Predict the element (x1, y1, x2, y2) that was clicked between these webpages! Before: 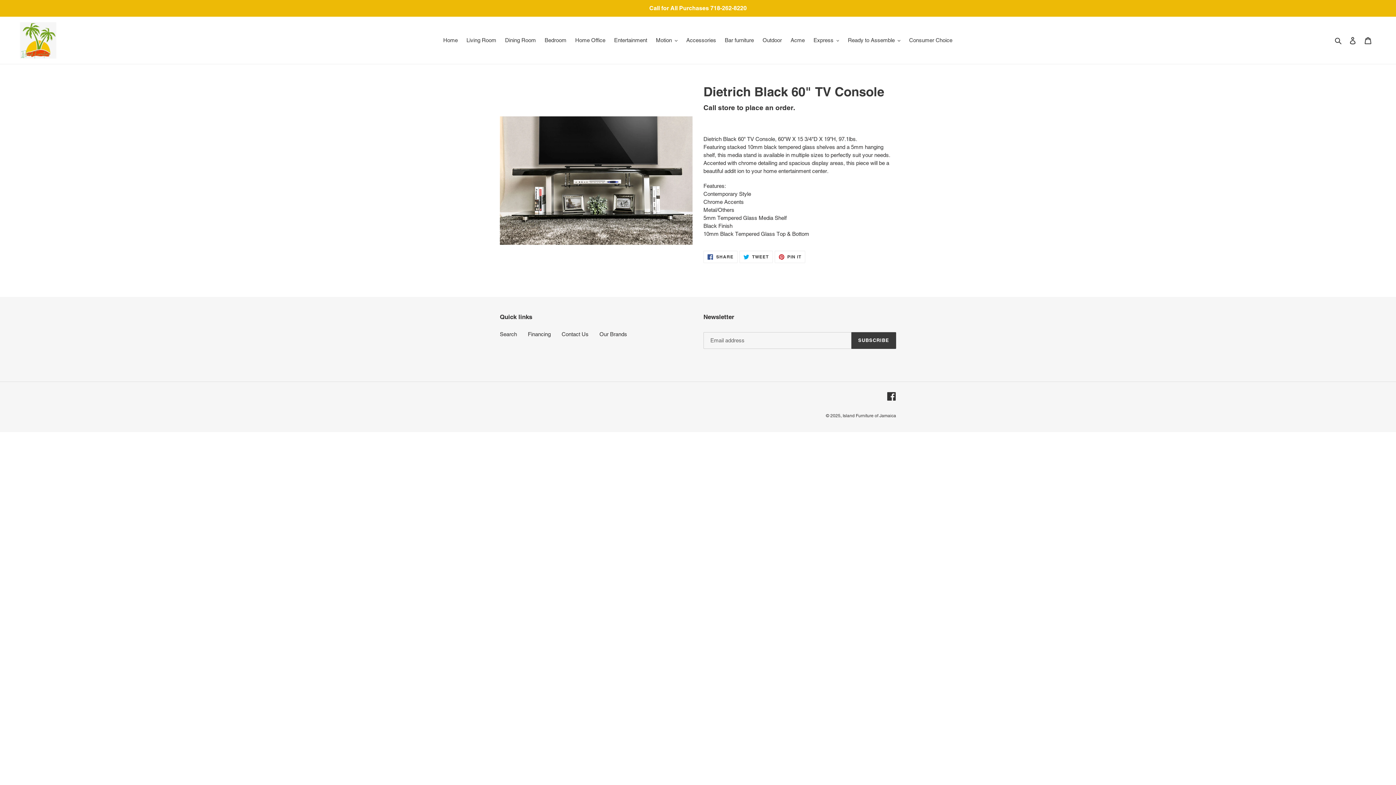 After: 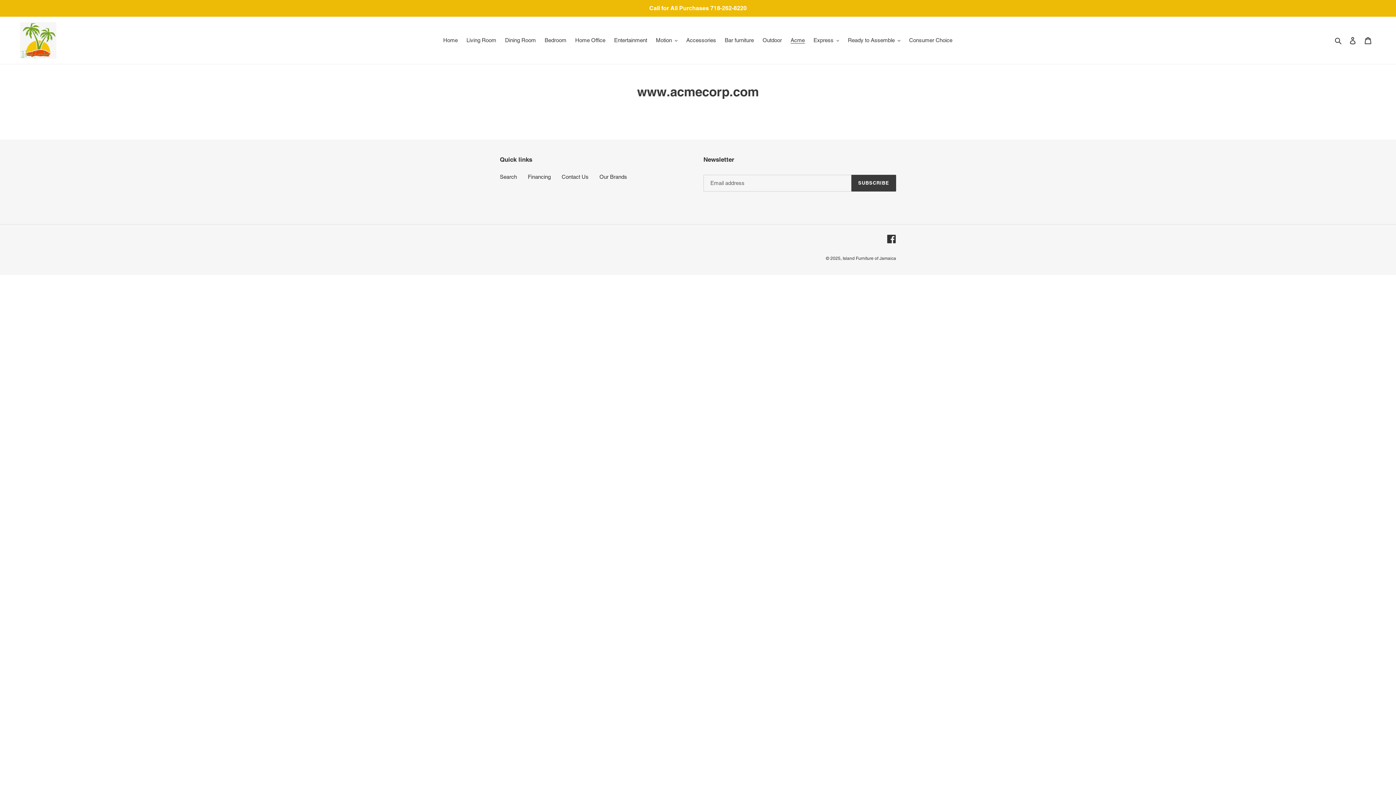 Action: label: Acme bbox: (787, 35, 808, 45)